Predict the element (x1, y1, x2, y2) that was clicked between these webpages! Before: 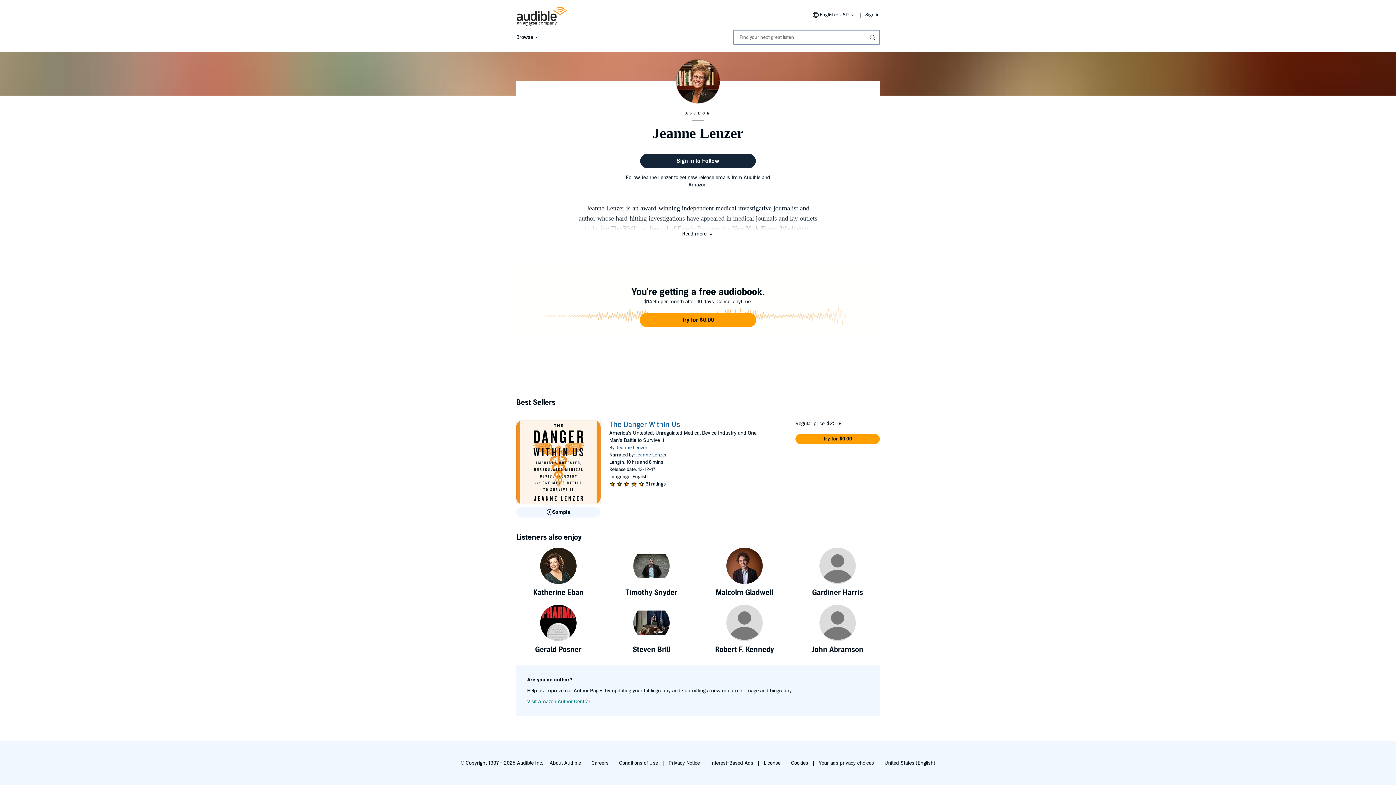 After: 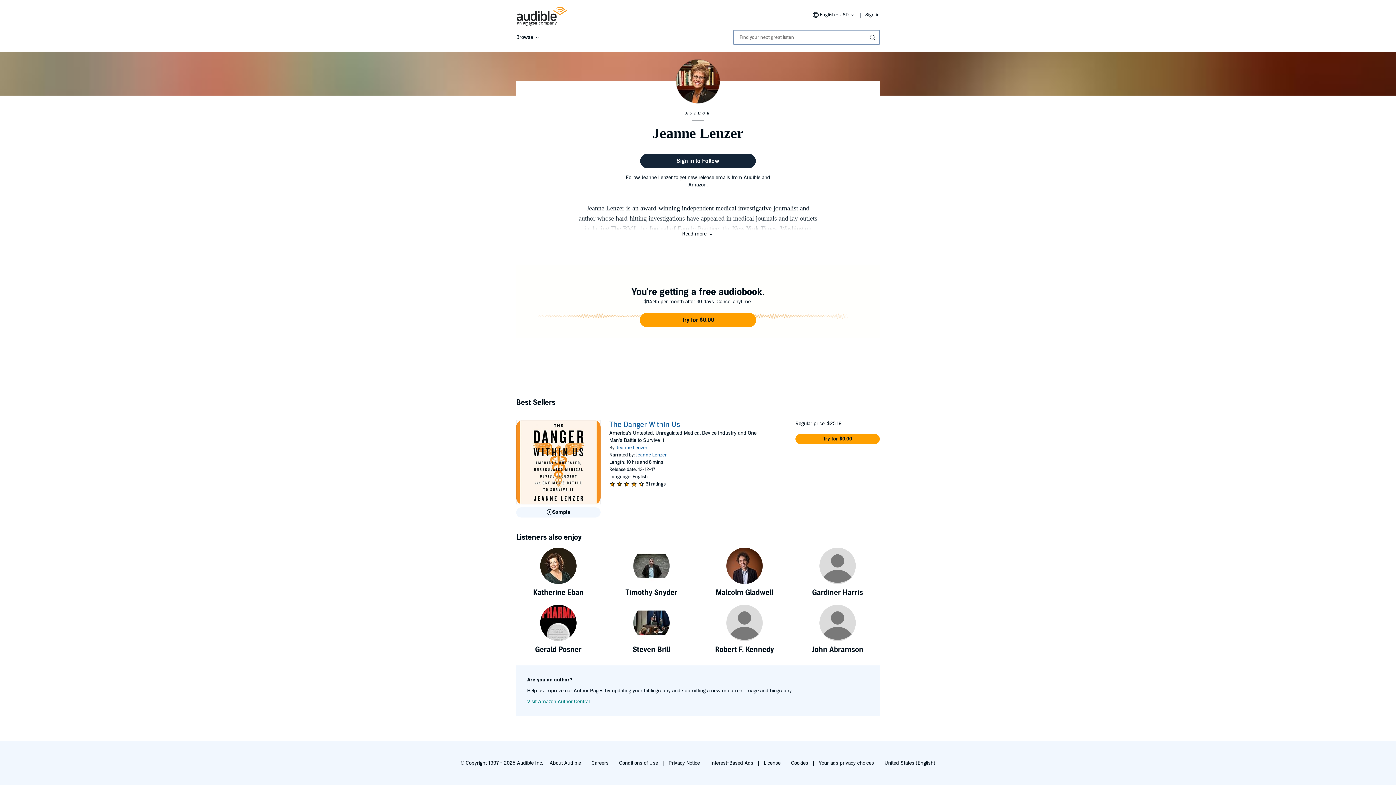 Action: label: Jeanne Lenzer bbox: (616, 445, 647, 450)